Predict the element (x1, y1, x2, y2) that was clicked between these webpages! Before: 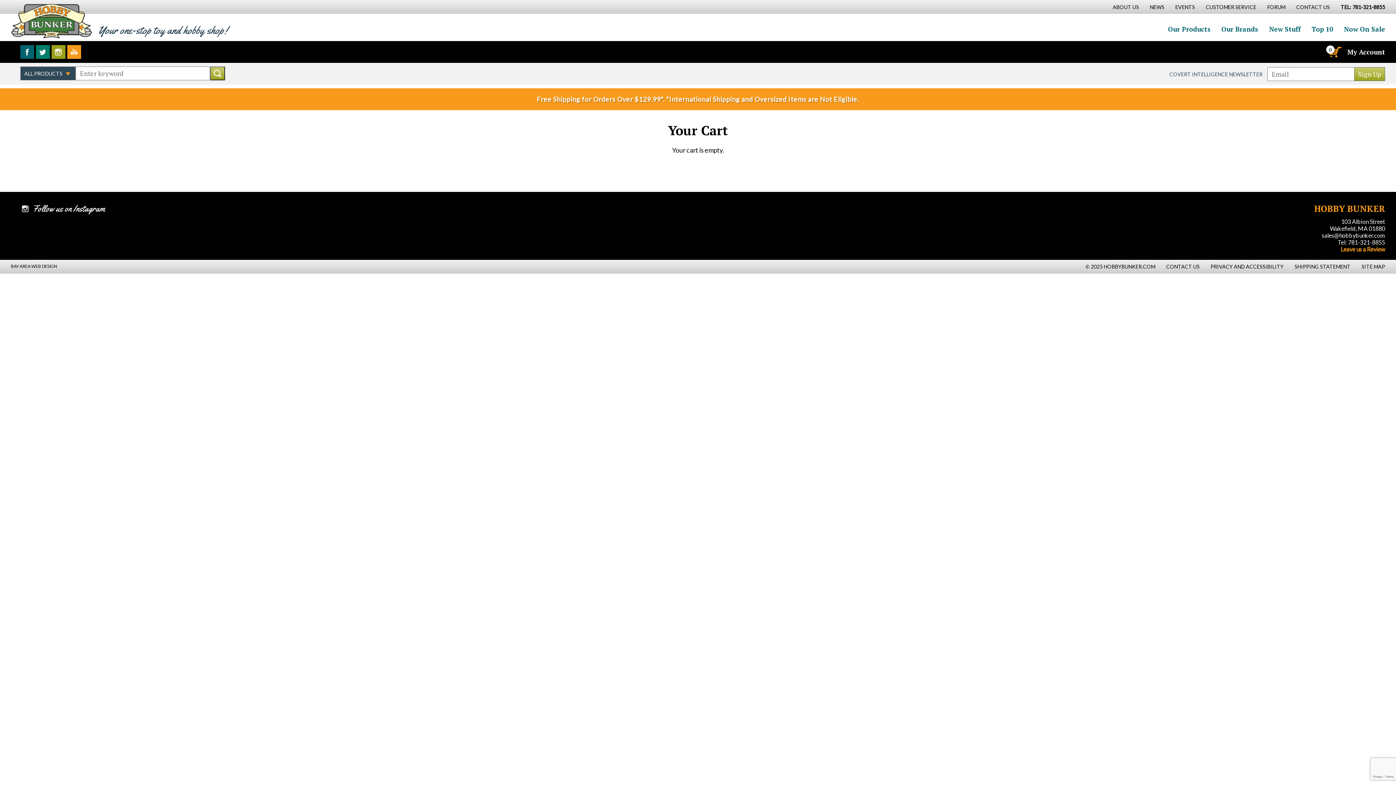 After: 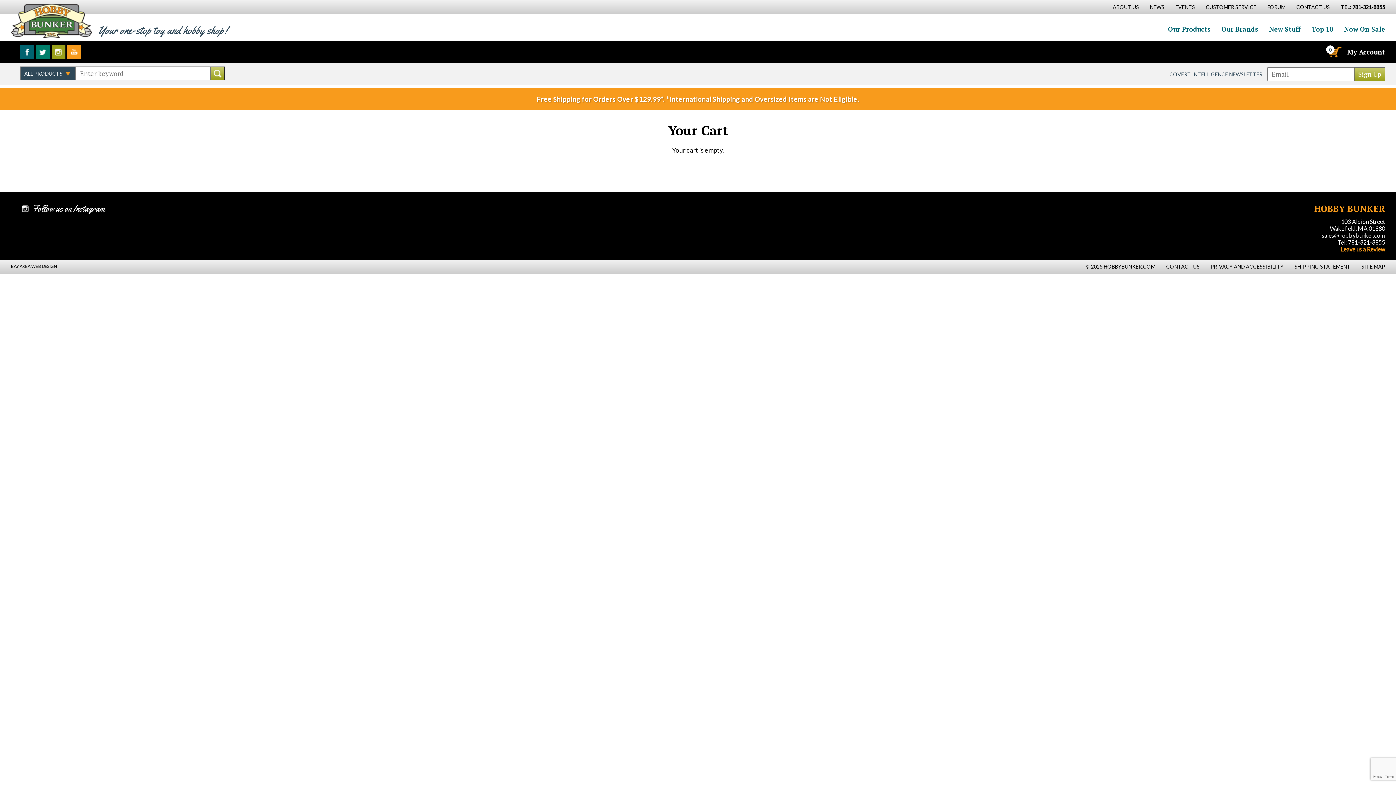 Action: label: Follow us on Instagram bbox: (51, 45, 65, 58)